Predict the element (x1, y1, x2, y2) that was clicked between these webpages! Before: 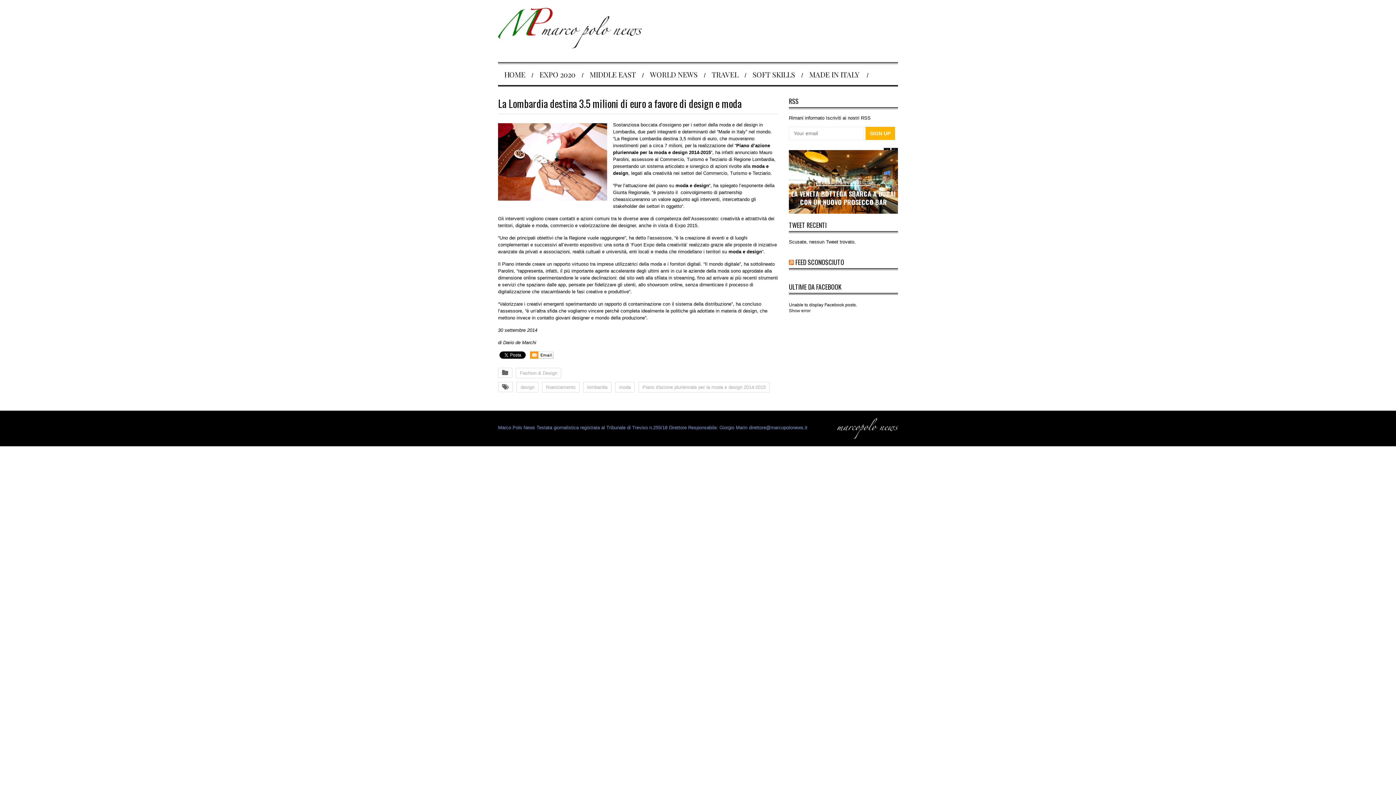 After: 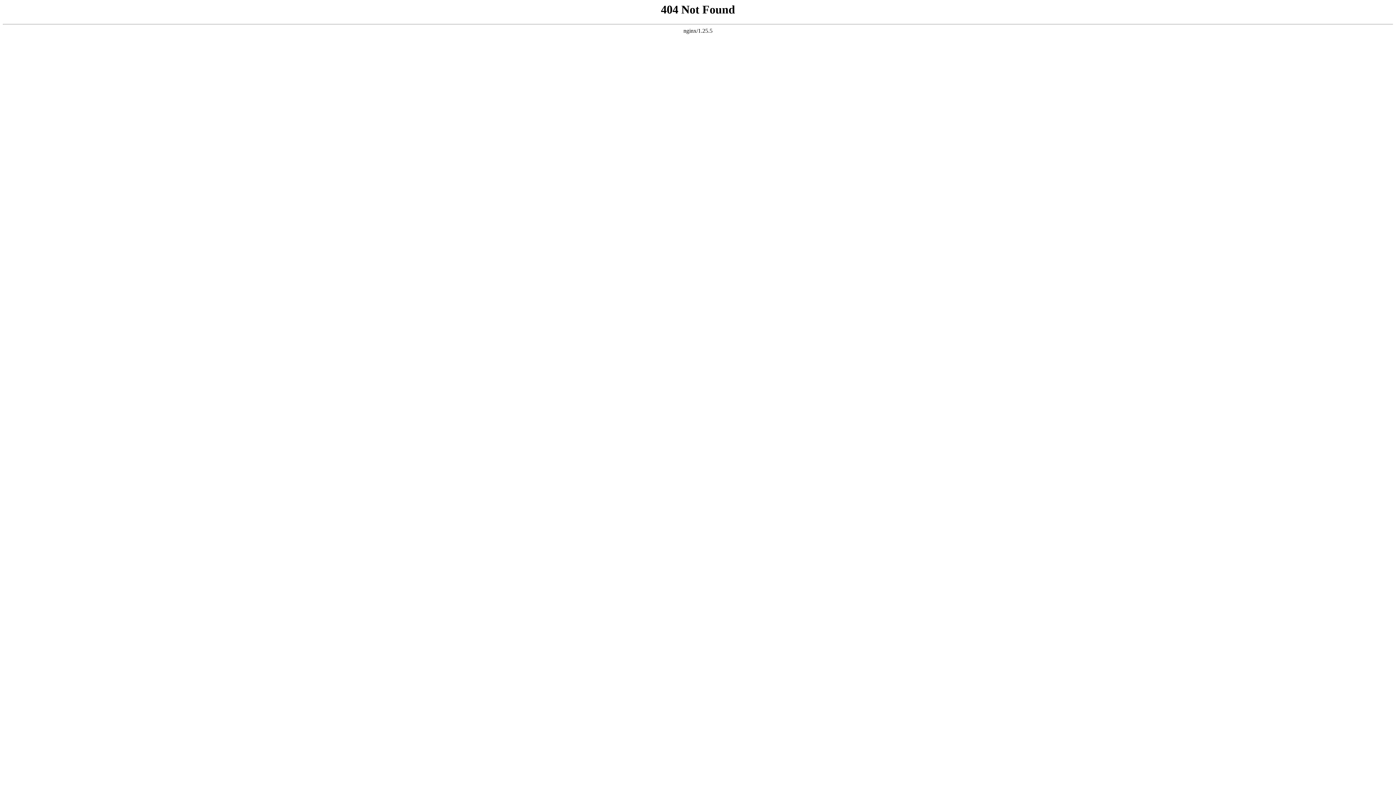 Action: bbox: (789, 257, 794, 267)